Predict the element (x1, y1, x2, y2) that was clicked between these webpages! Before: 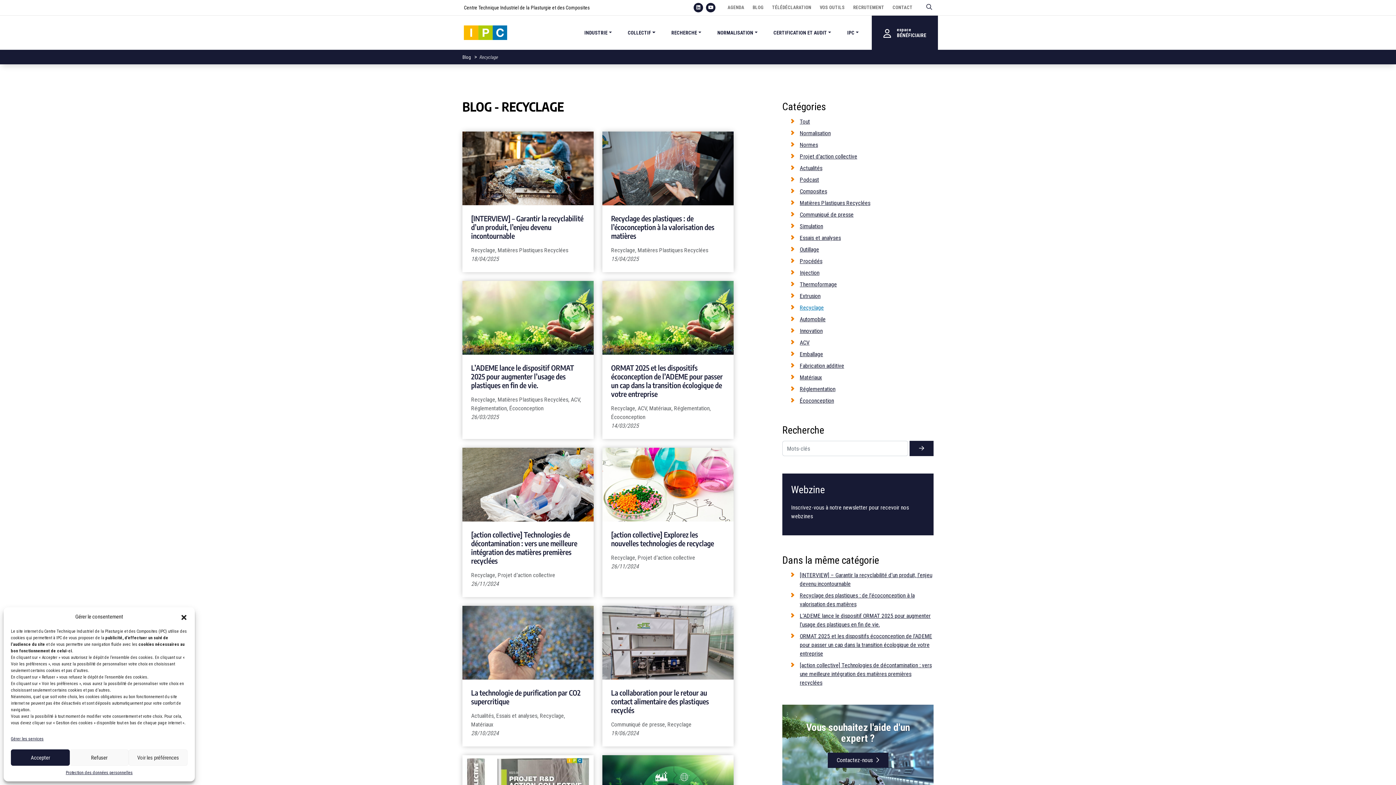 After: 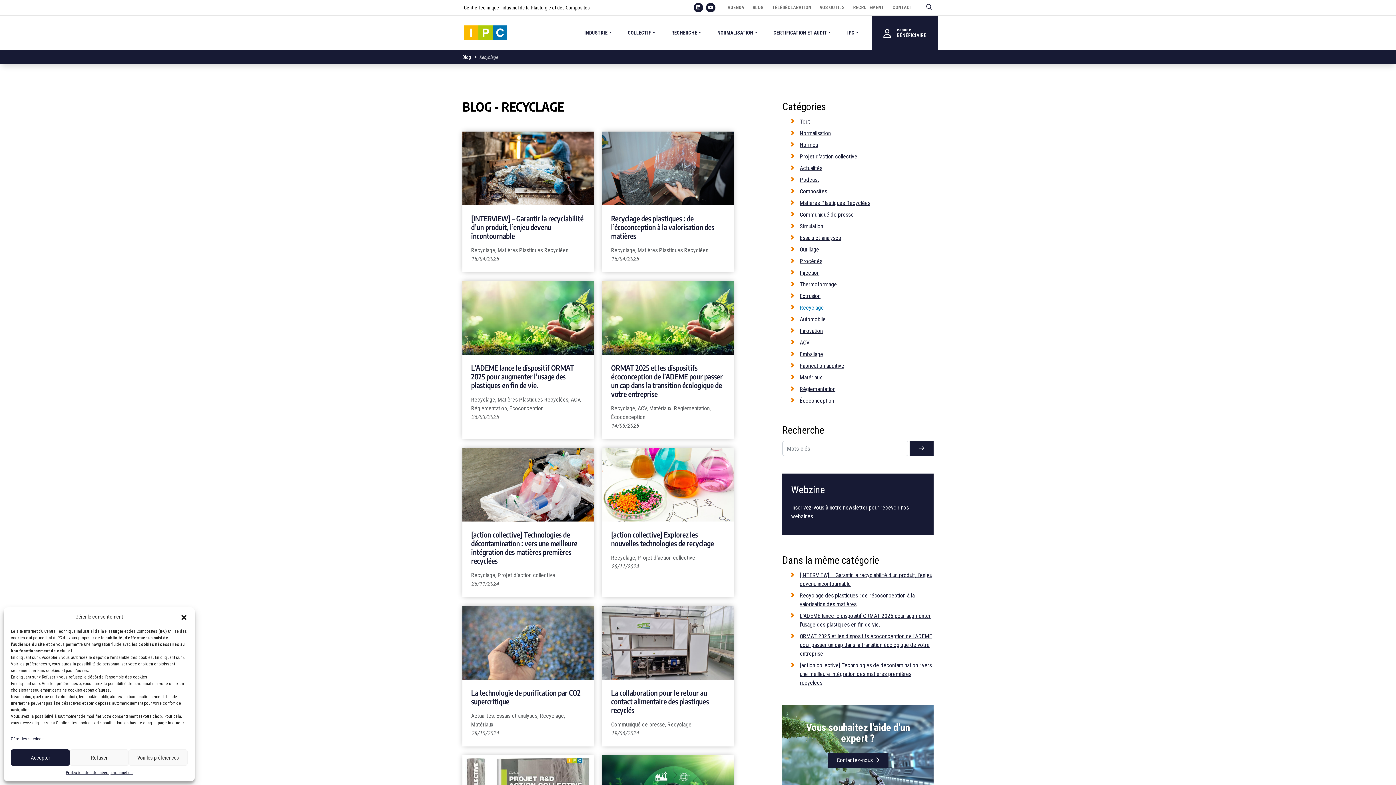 Action: label: RECRUTEMENT bbox: (853, 4, 884, 10)